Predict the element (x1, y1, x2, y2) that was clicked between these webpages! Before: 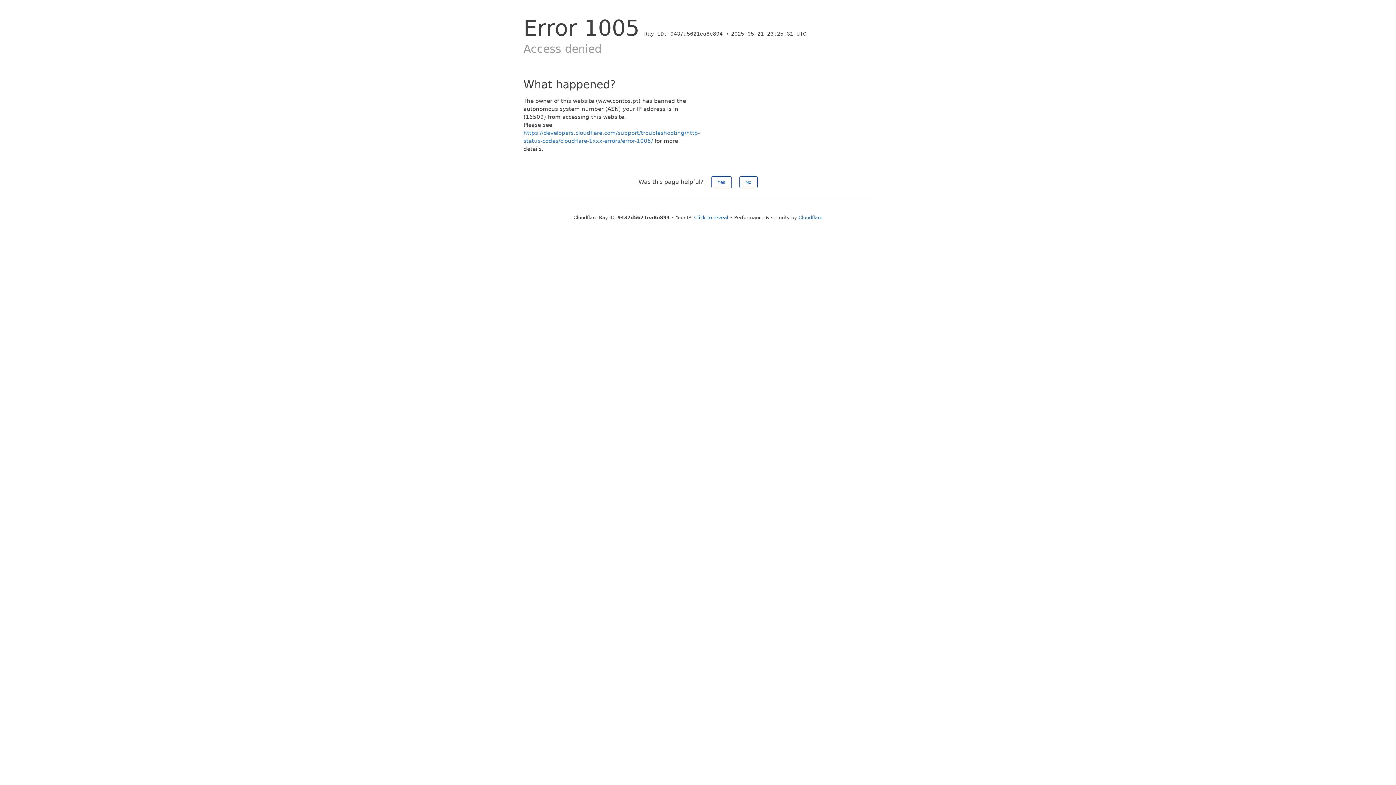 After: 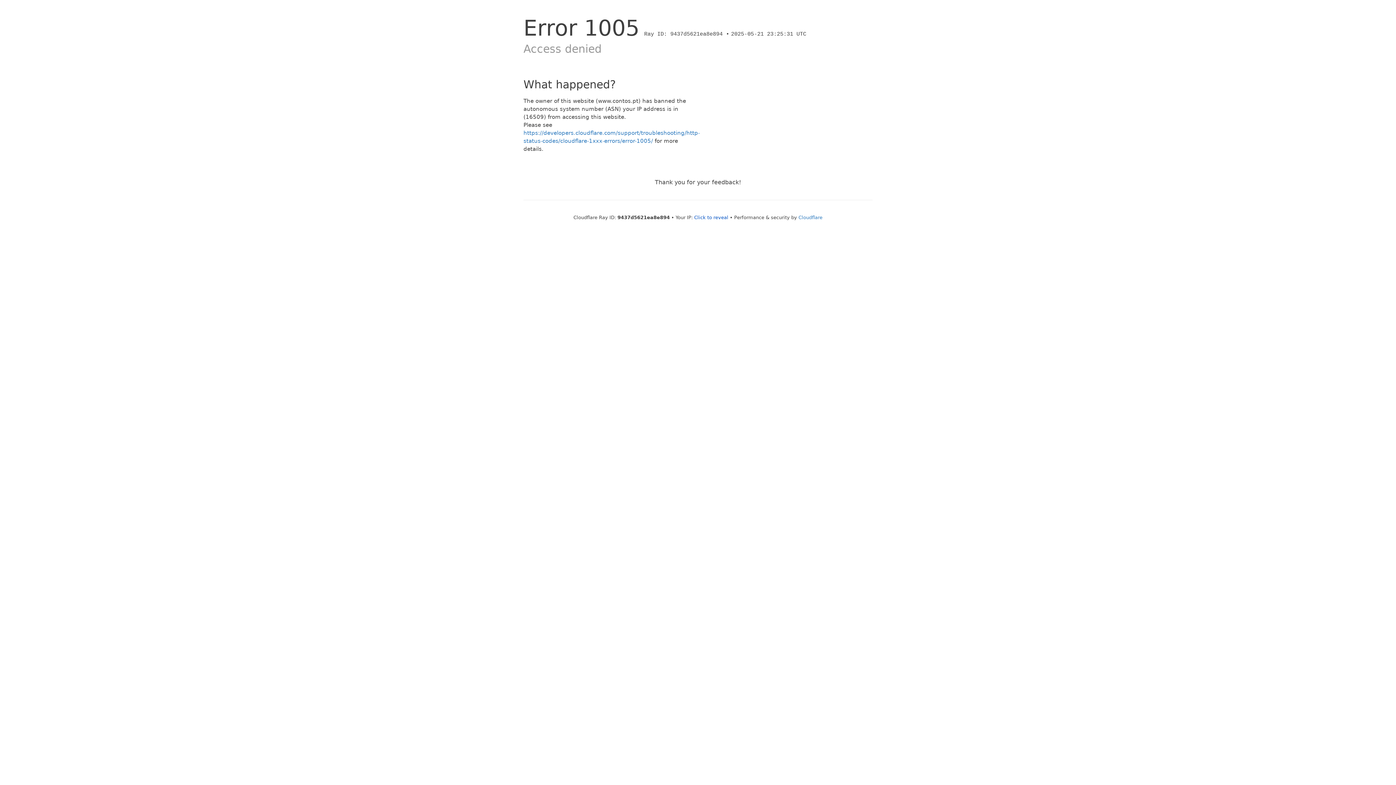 Action: bbox: (739, 176, 757, 188) label: No